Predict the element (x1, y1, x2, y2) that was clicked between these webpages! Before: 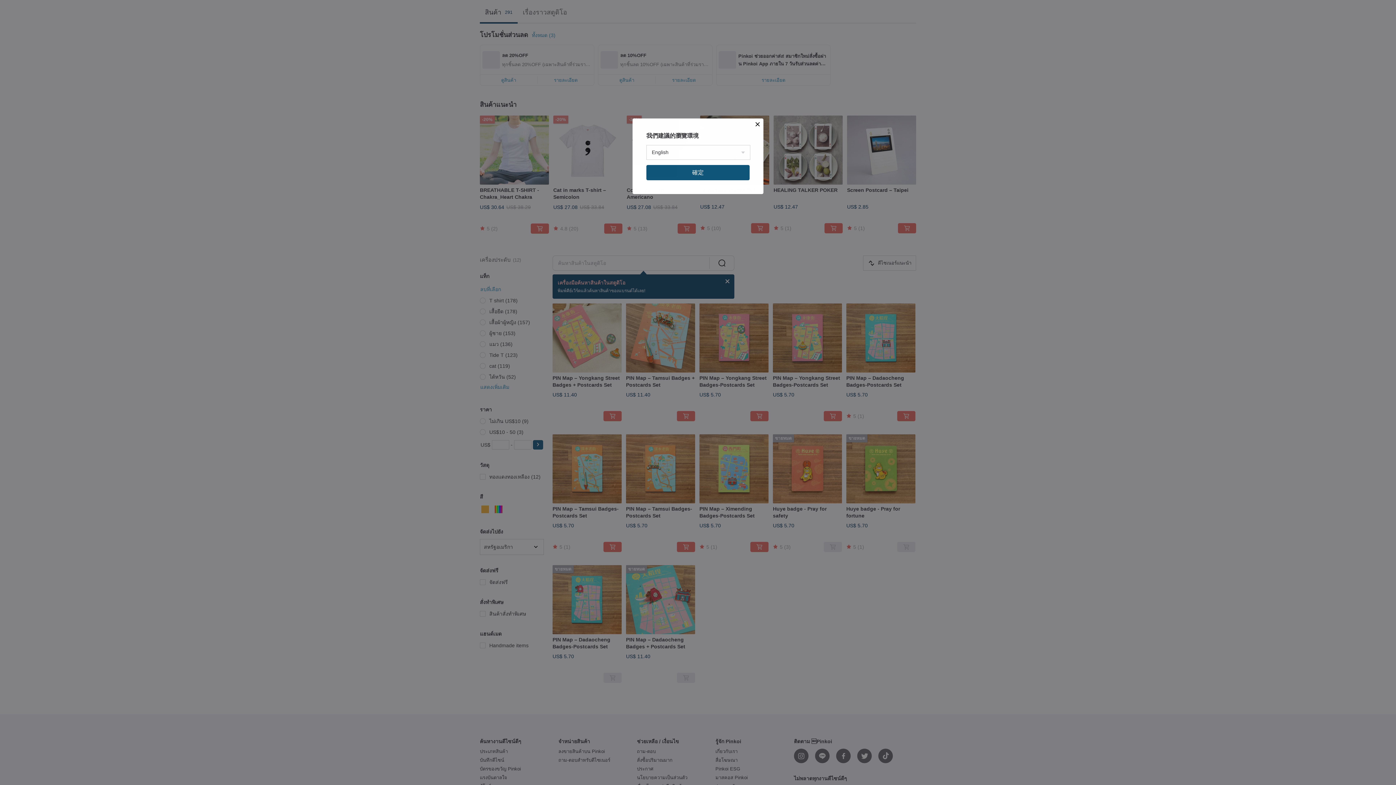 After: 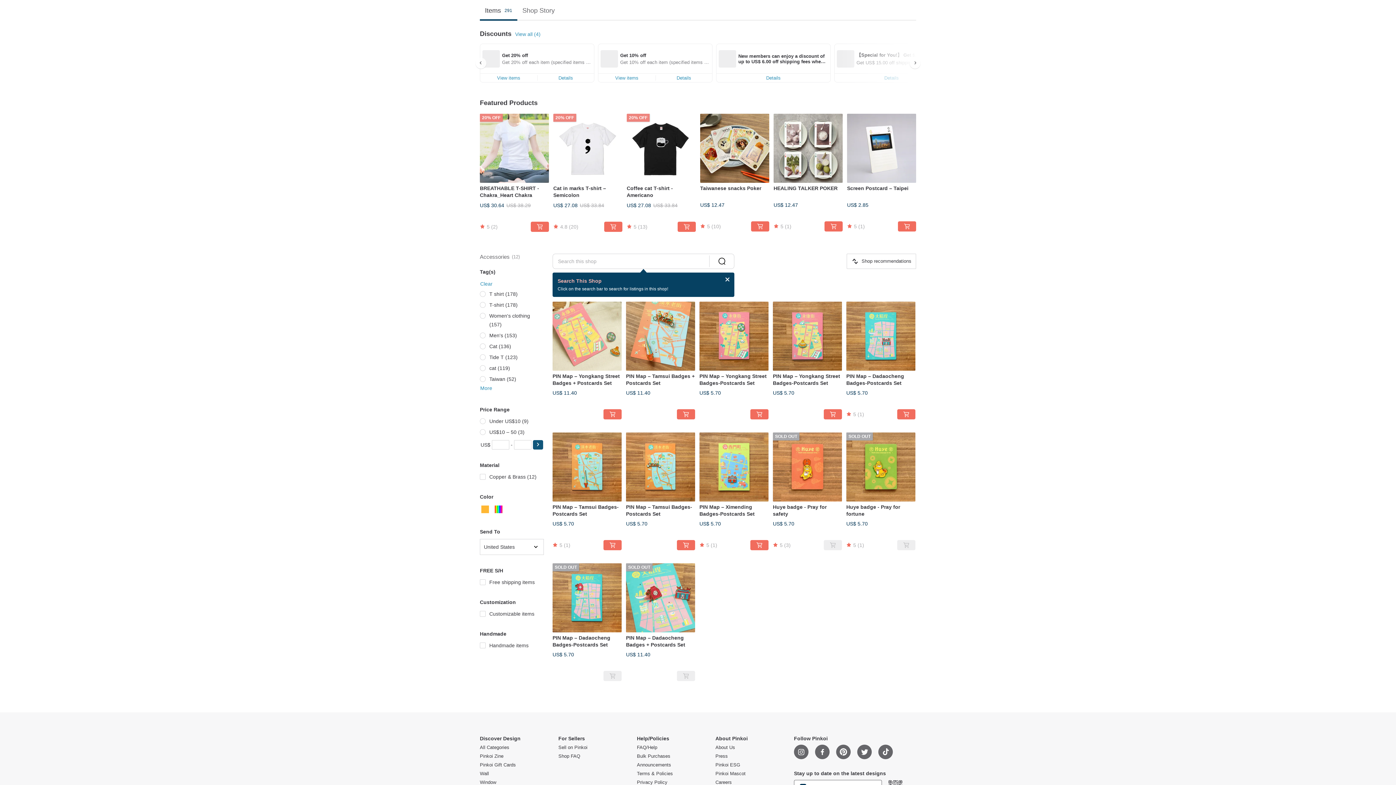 Action: bbox: (646, 165, 749, 180) label: 確定